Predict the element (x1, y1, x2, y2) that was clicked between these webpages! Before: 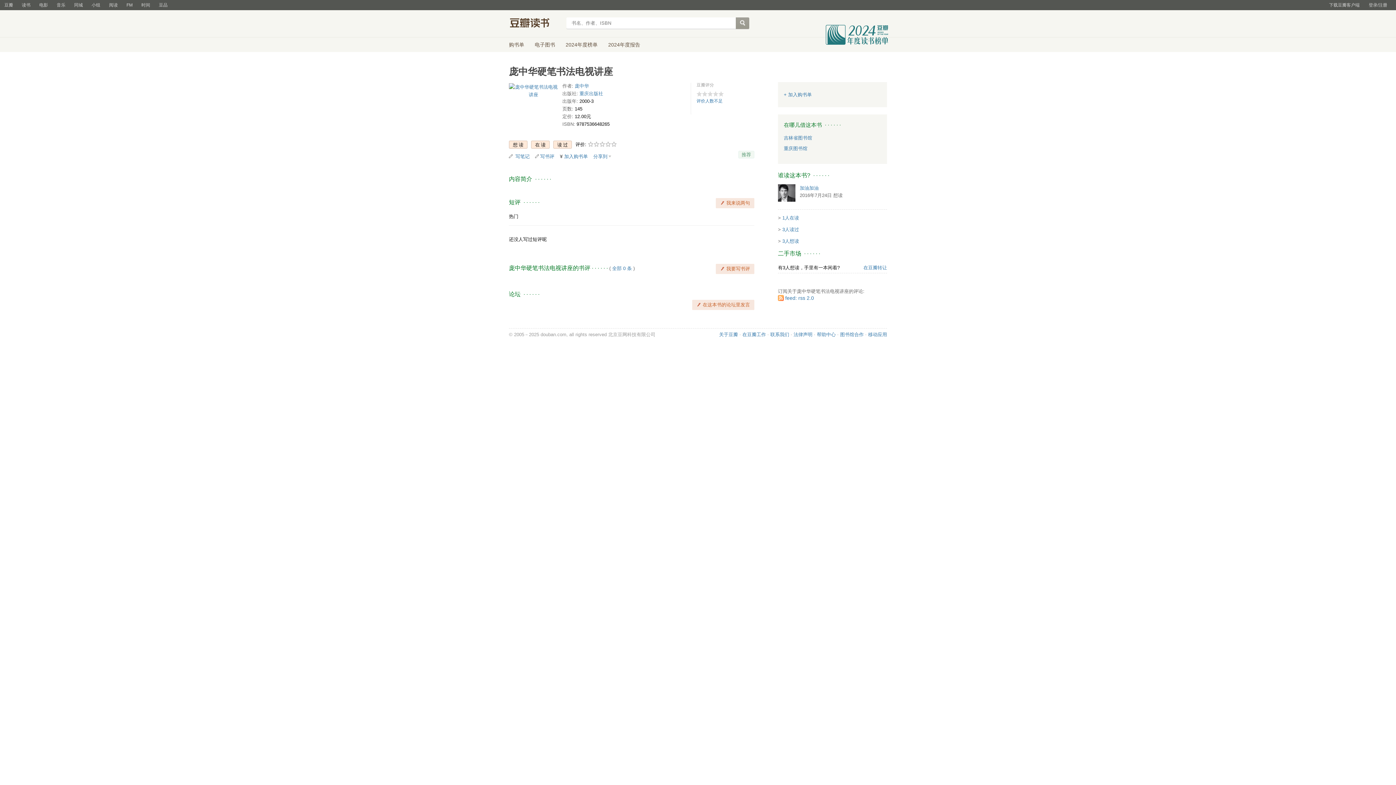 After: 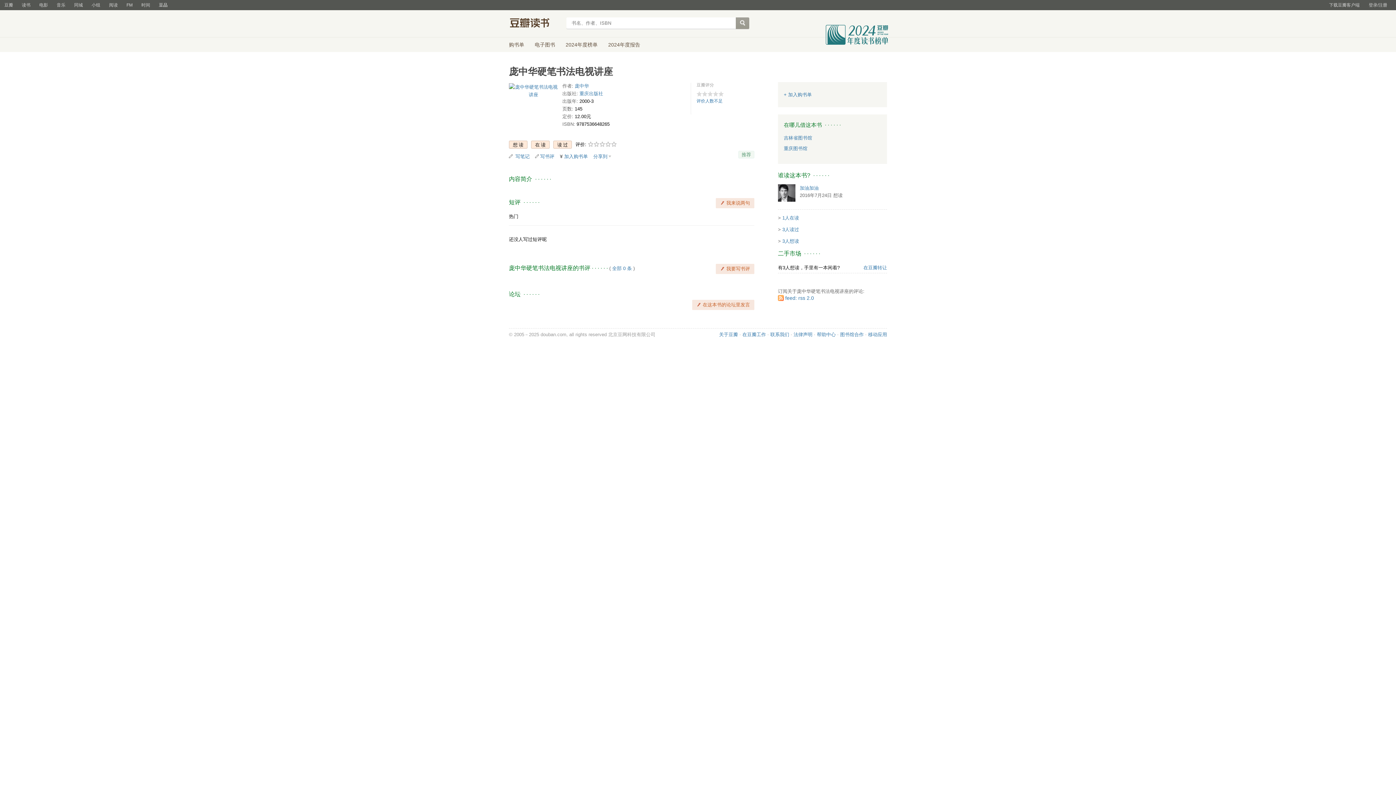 Action: bbox: (154, 0, 172, 10) label: 豆品